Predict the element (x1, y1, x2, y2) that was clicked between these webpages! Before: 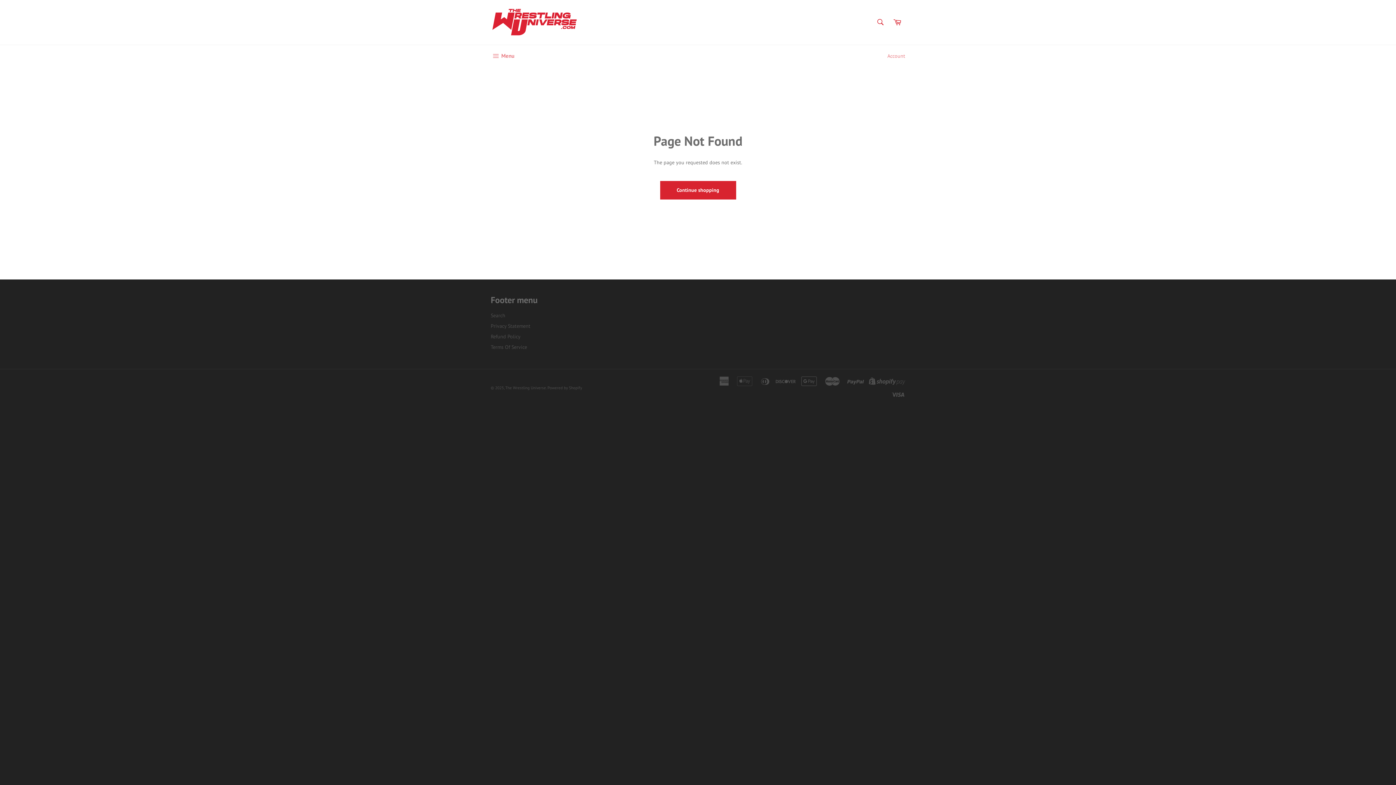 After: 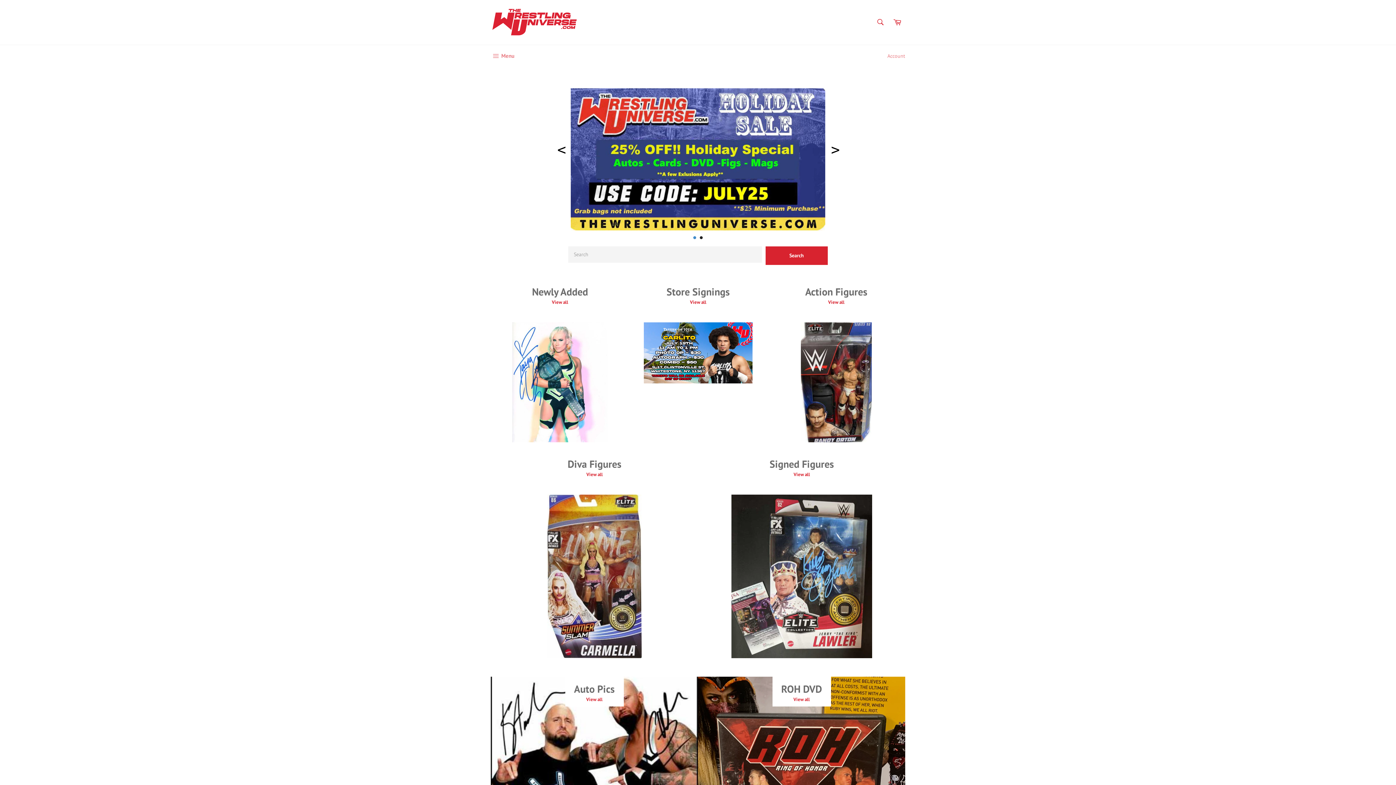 Action: bbox: (490, 7, 578, 37)